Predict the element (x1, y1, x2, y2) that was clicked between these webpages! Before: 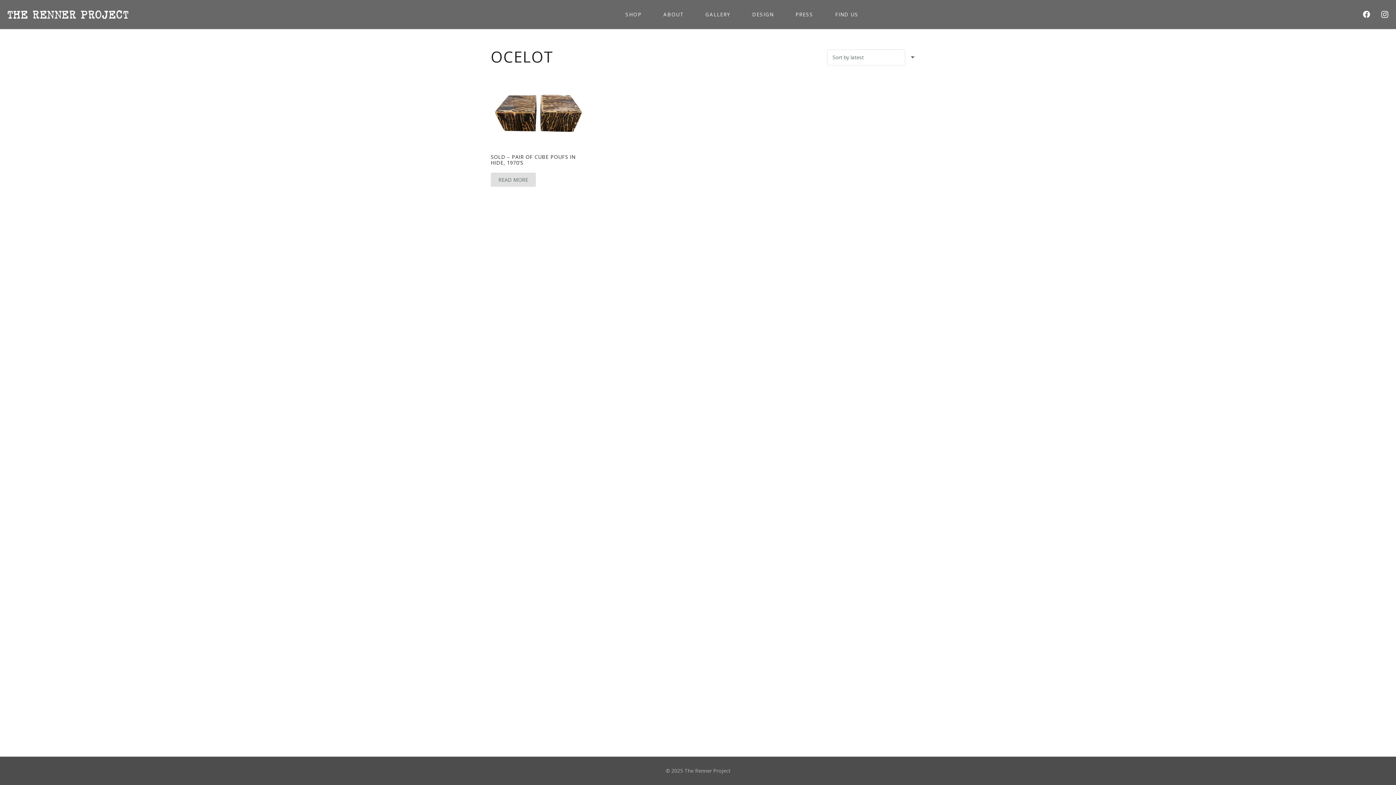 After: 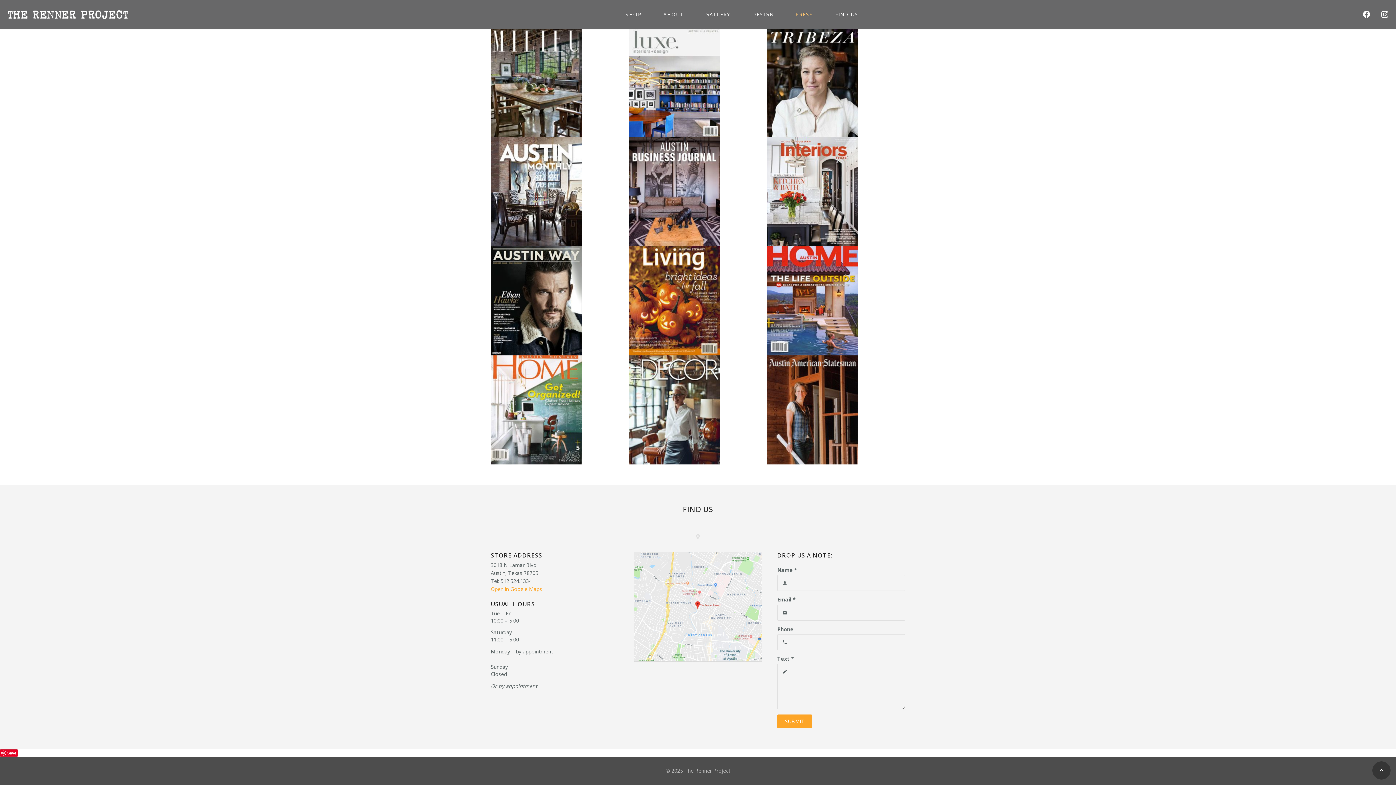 Action: bbox: (824, 0, 869, 29) label: FIND US